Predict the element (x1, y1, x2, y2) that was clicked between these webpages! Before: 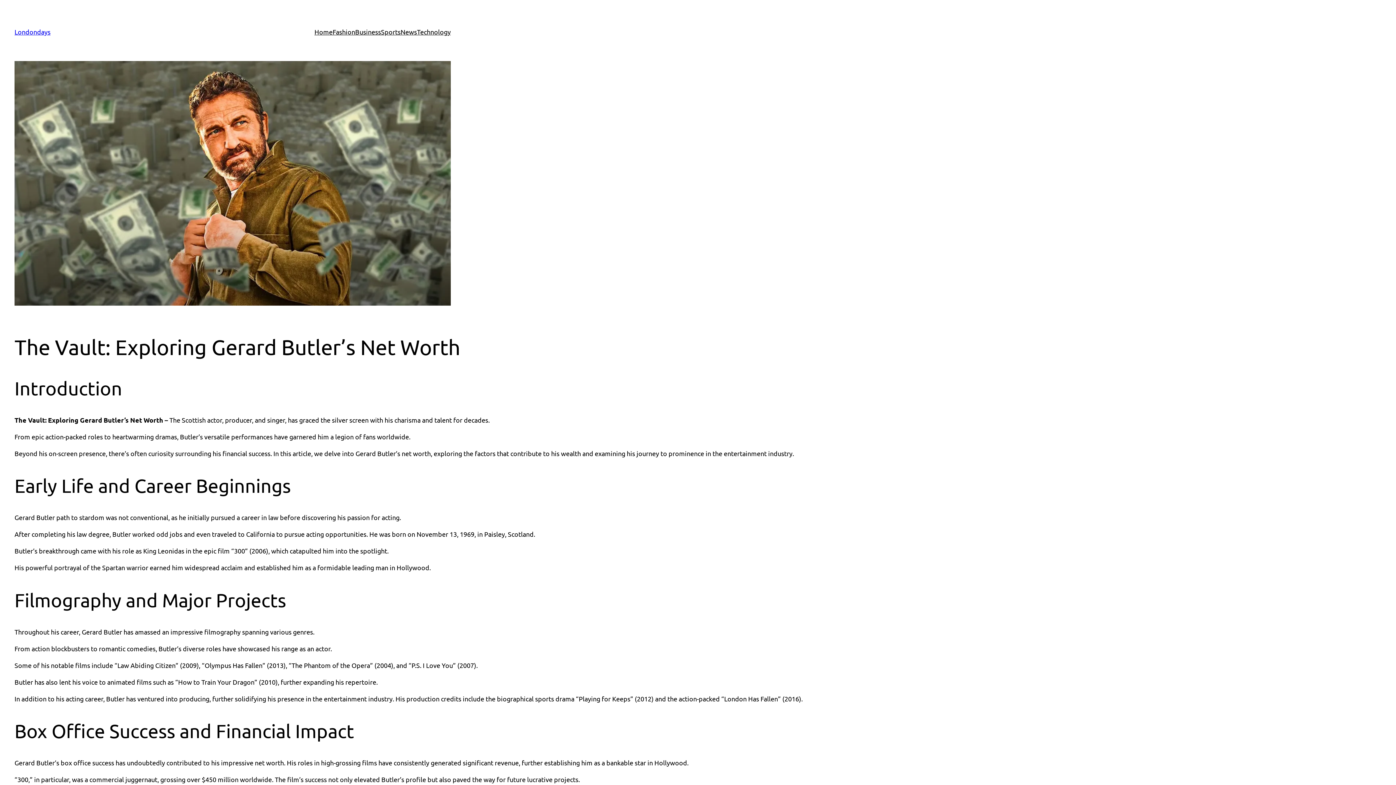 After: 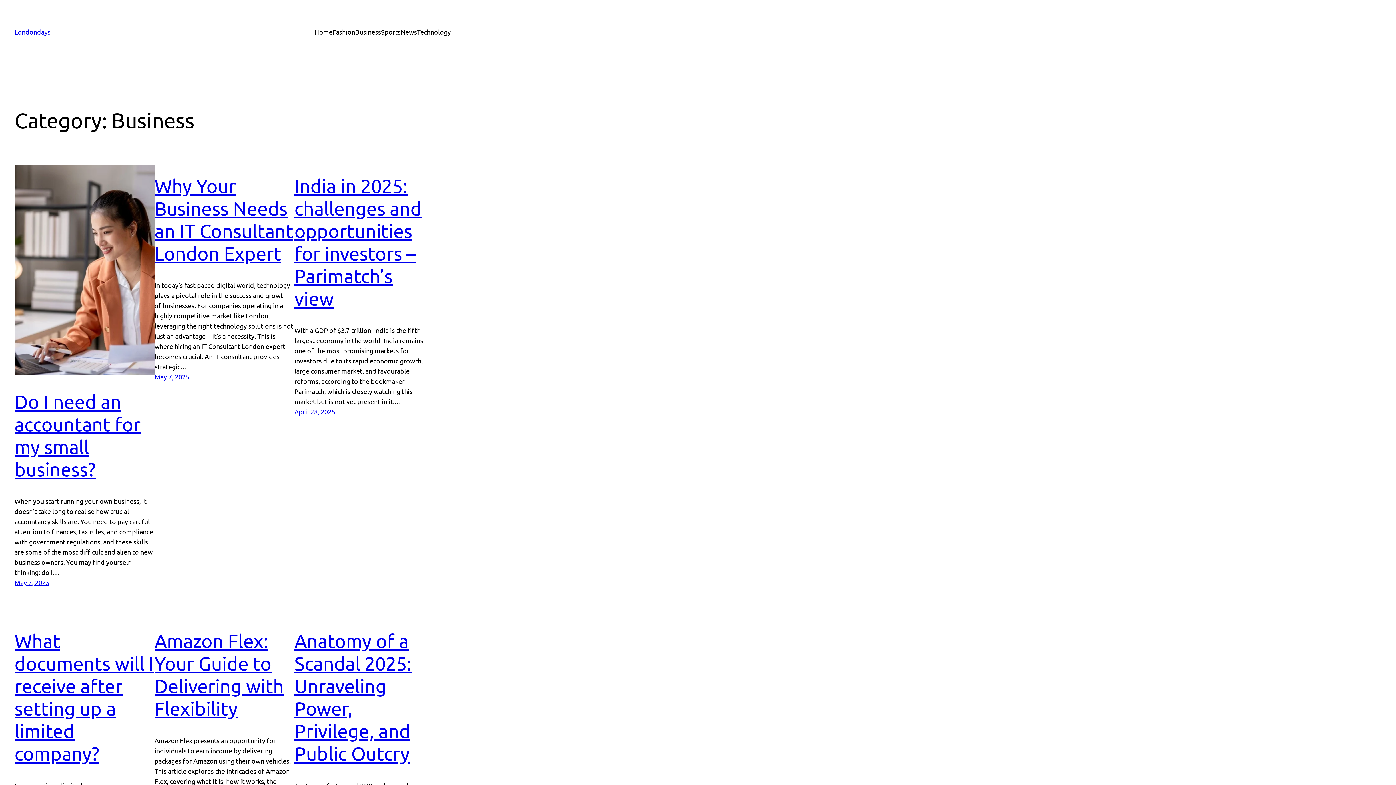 Action: bbox: (355, 26, 381, 37) label: Business